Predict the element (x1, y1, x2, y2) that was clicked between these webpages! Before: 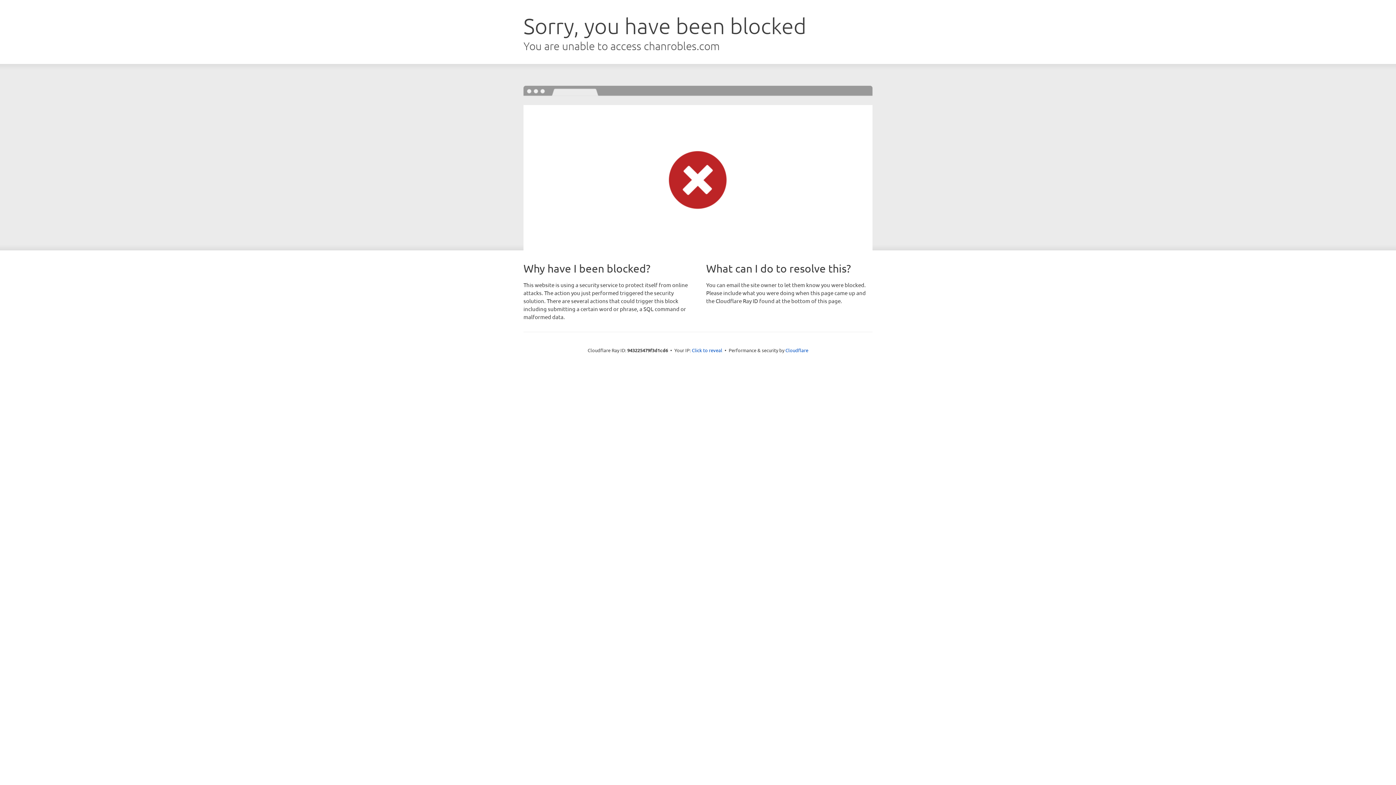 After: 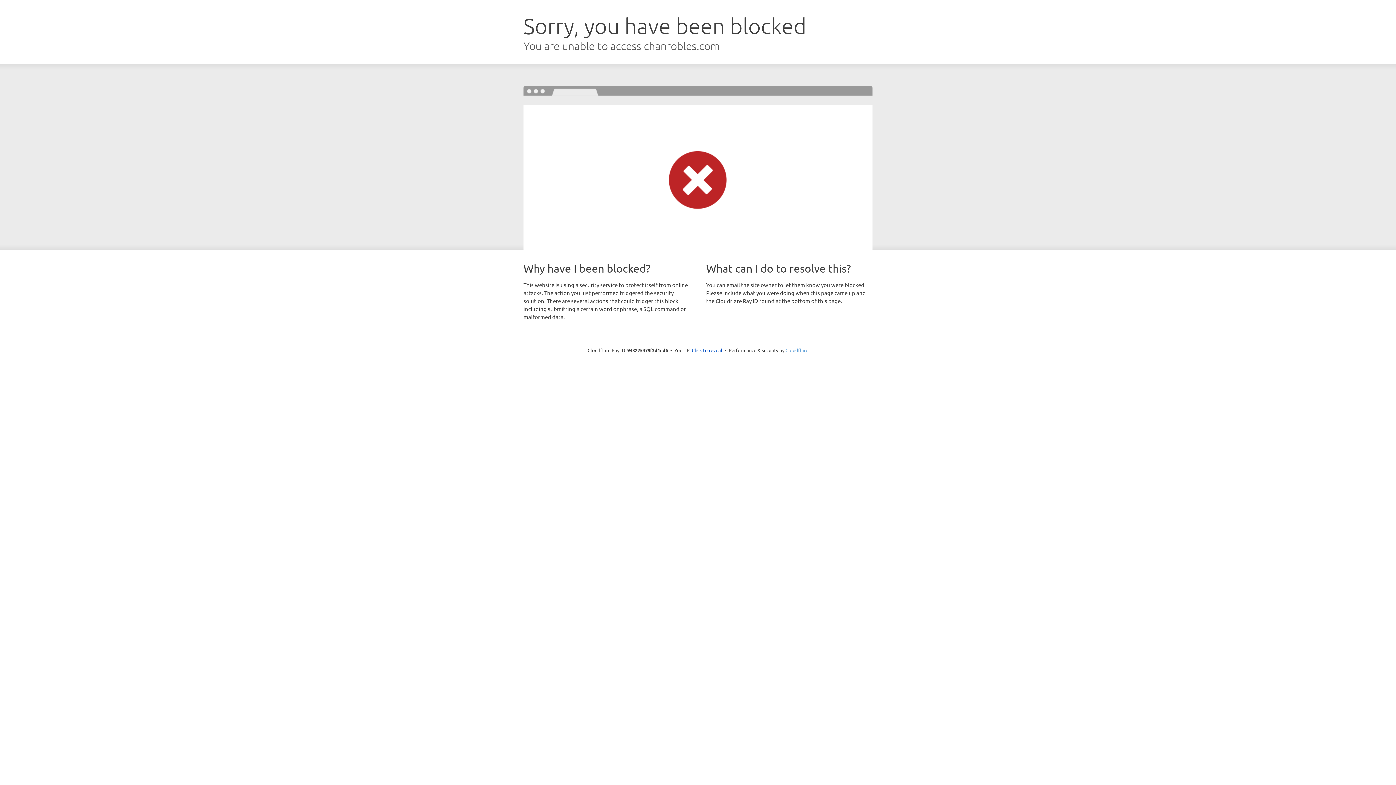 Action: bbox: (785, 347, 808, 353) label: Cloudflare